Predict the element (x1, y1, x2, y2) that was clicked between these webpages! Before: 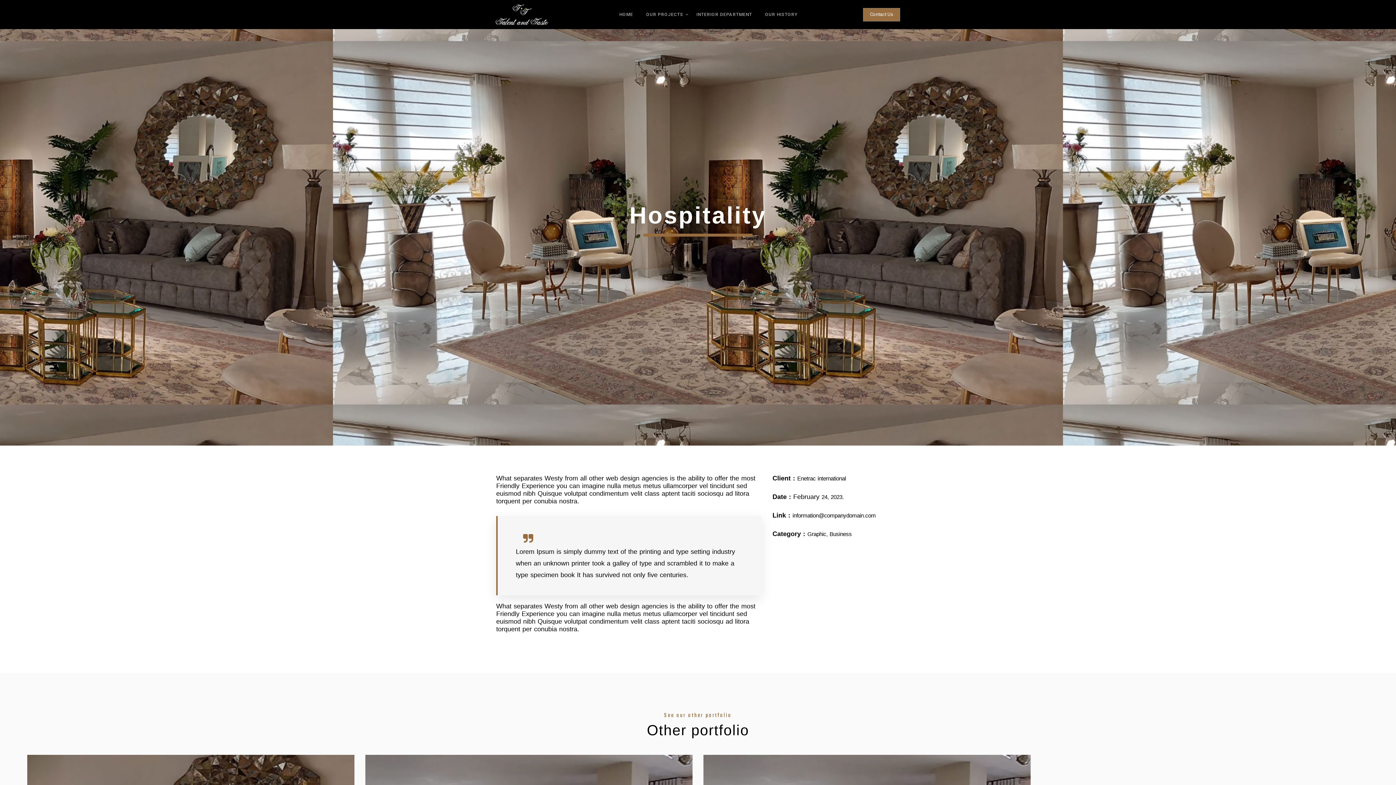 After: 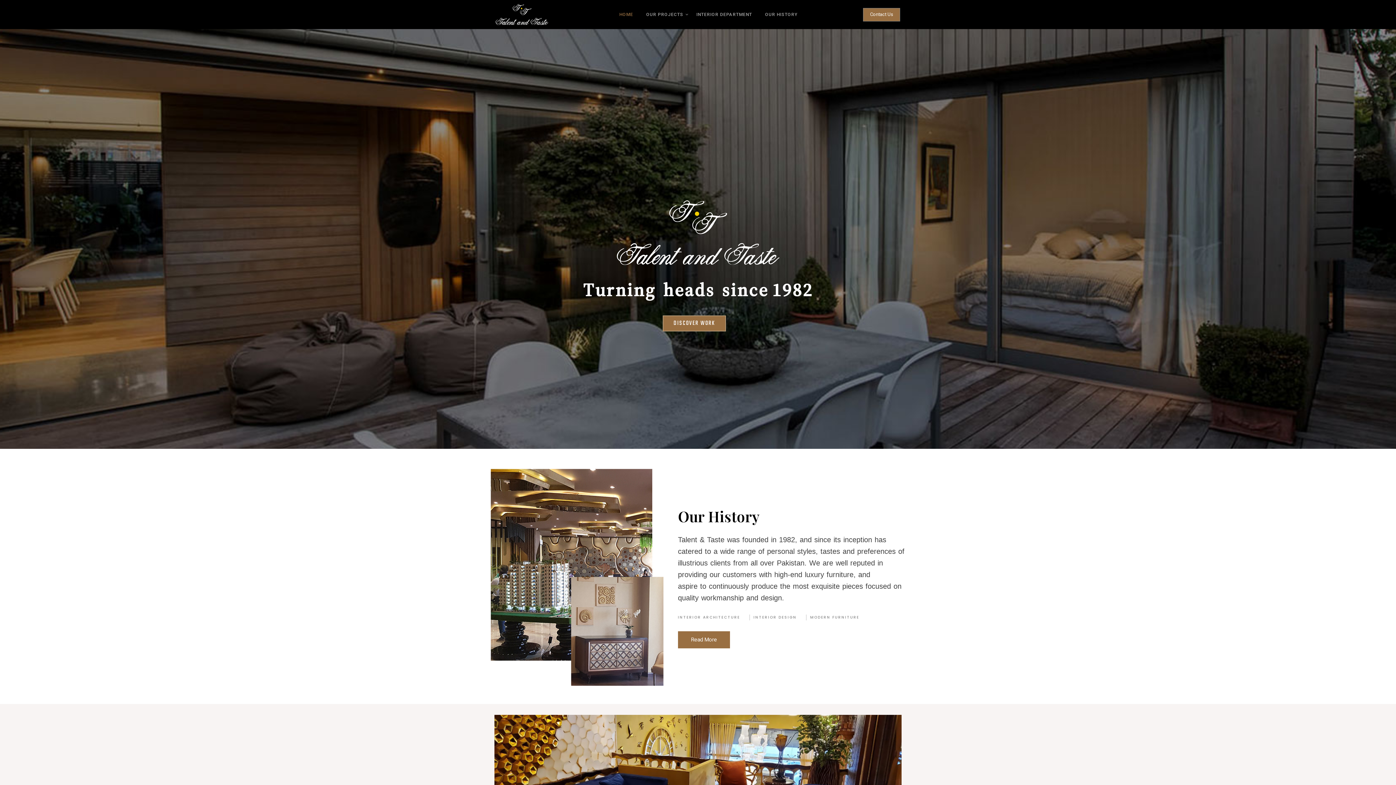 Action: bbox: (494, 0, 549, 29)